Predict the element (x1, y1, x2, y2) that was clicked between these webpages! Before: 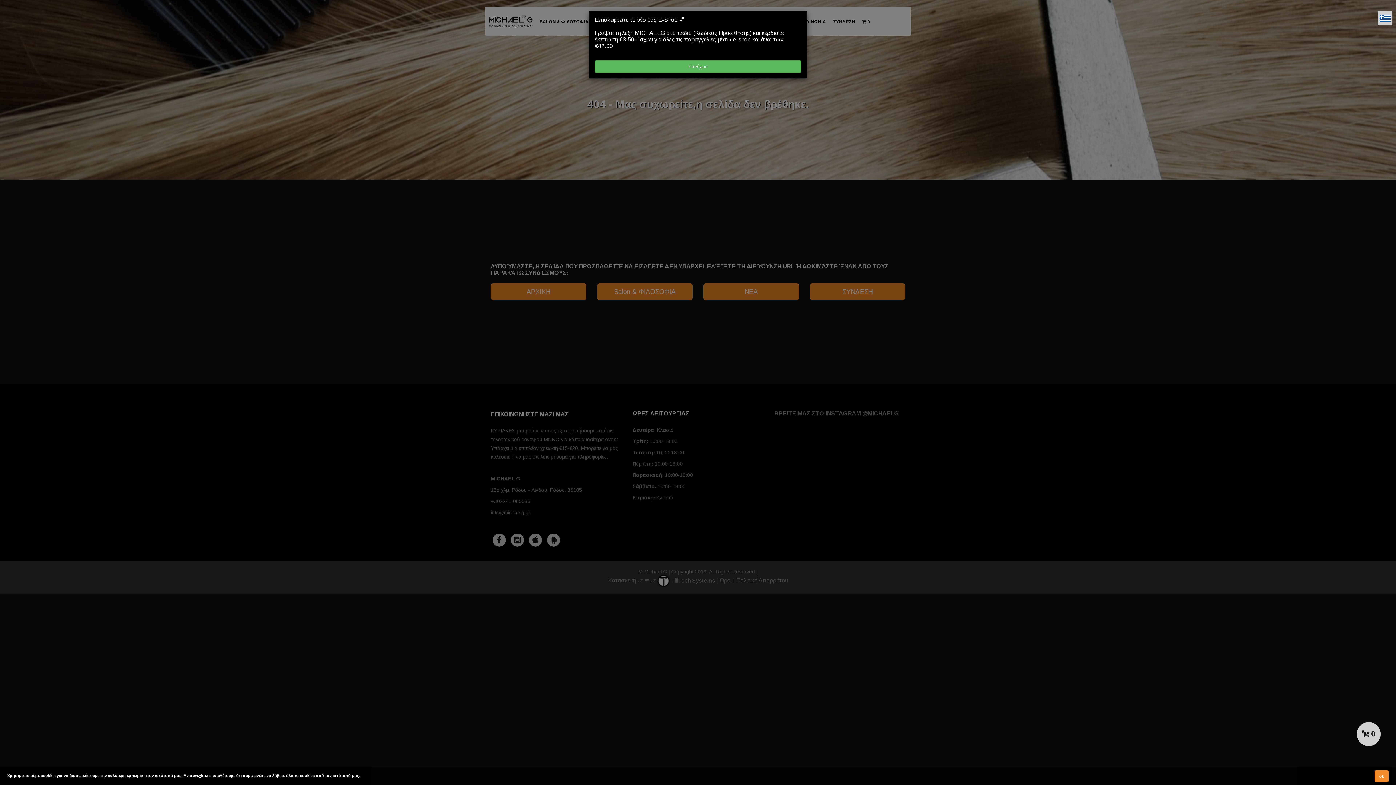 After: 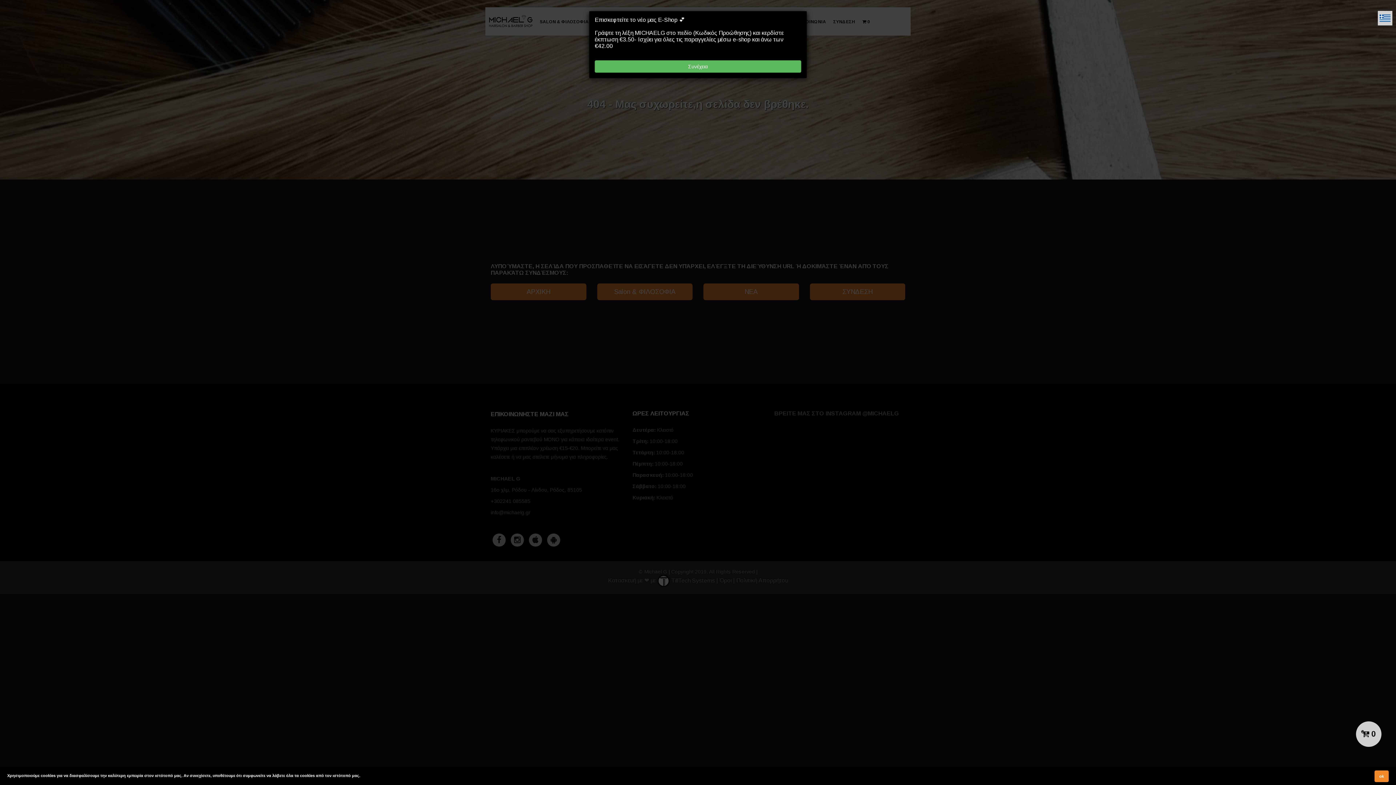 Action: bbox: (1378, 10, 1392, 25)